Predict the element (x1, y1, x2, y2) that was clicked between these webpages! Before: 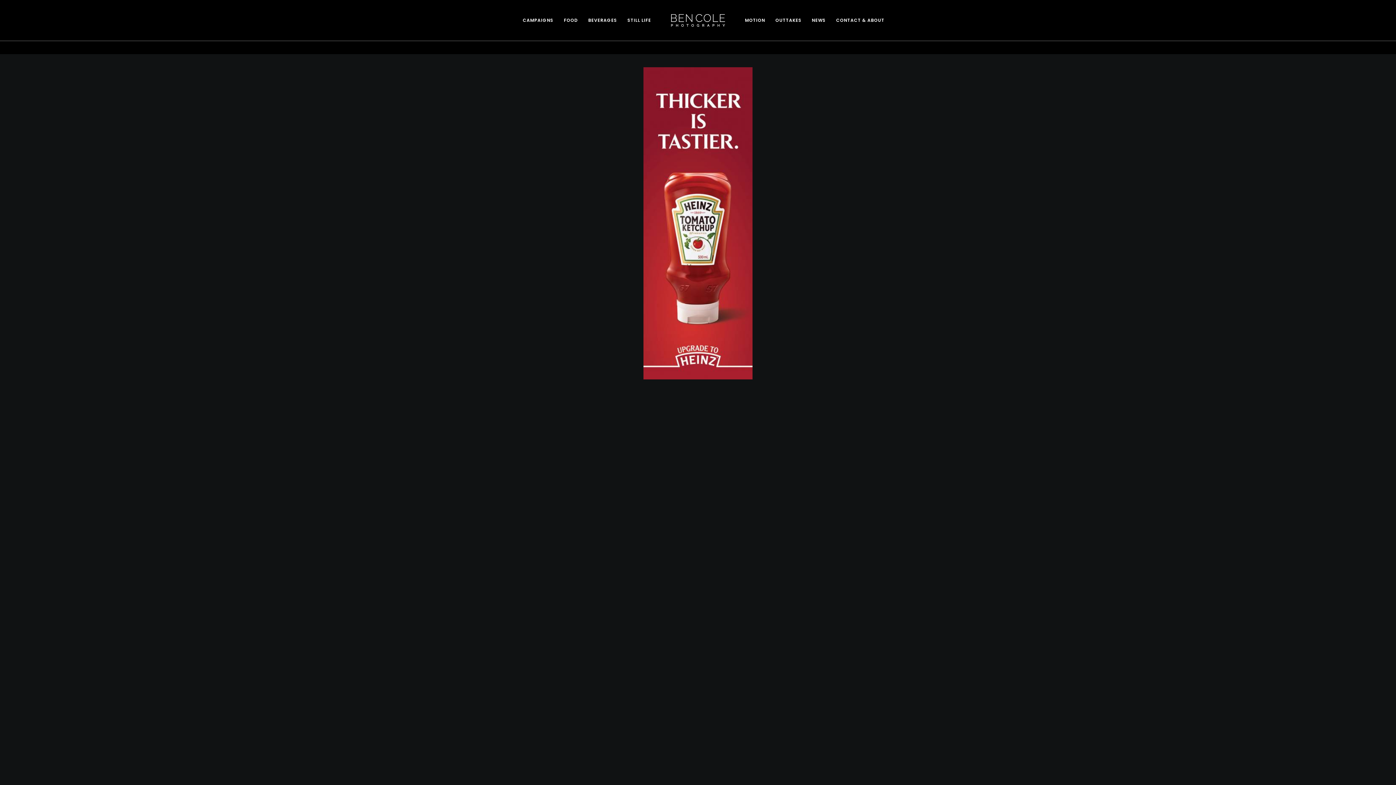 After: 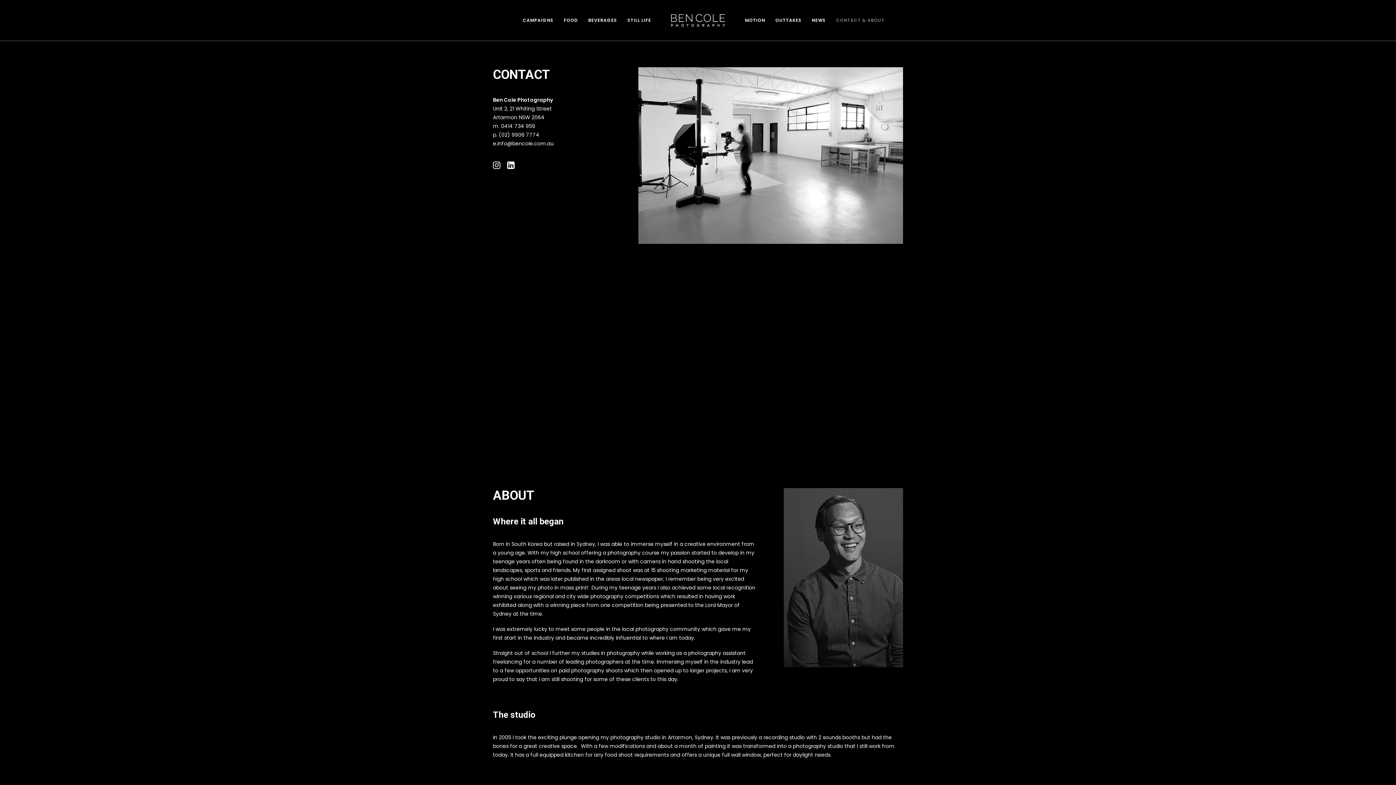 Action: label: CONTACT & ABOUT bbox: (831, 0, 889, 40)